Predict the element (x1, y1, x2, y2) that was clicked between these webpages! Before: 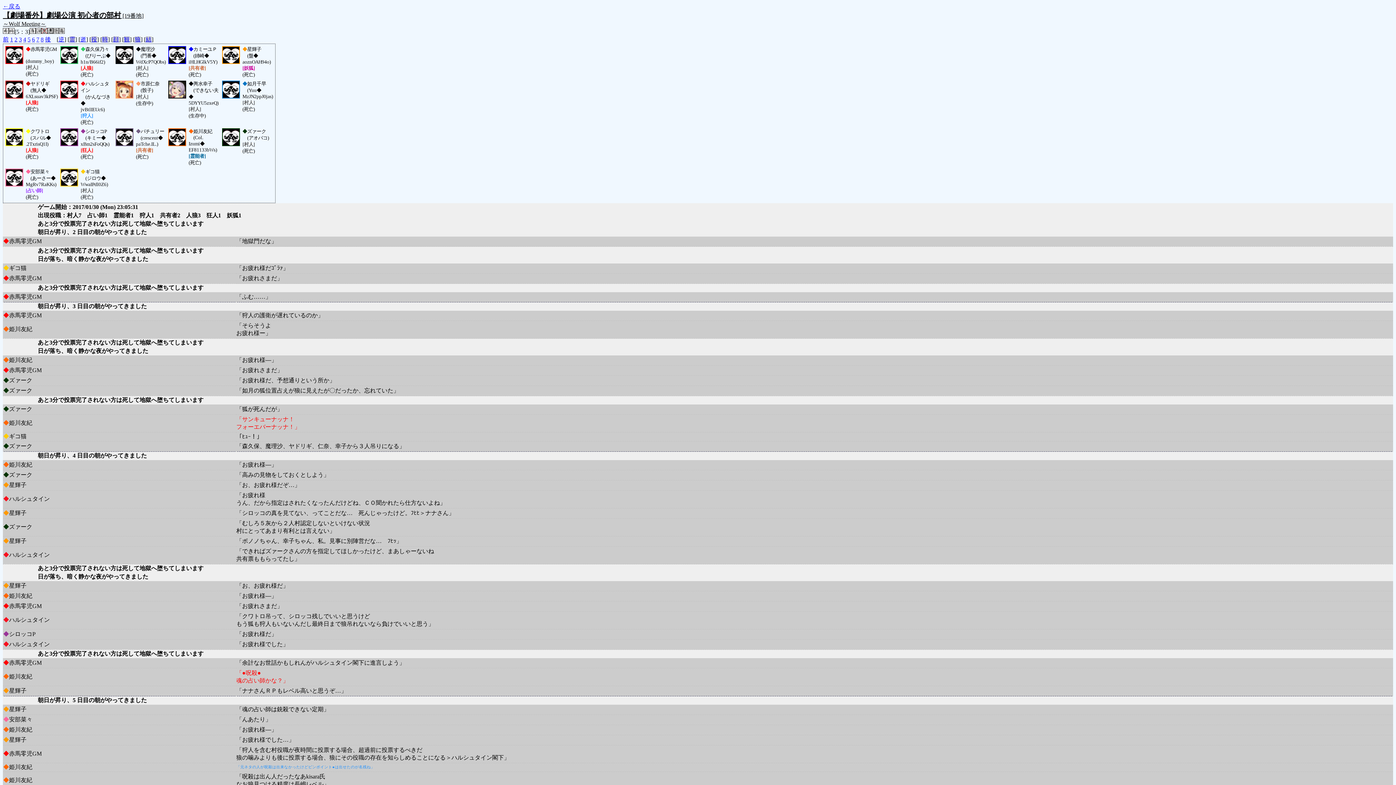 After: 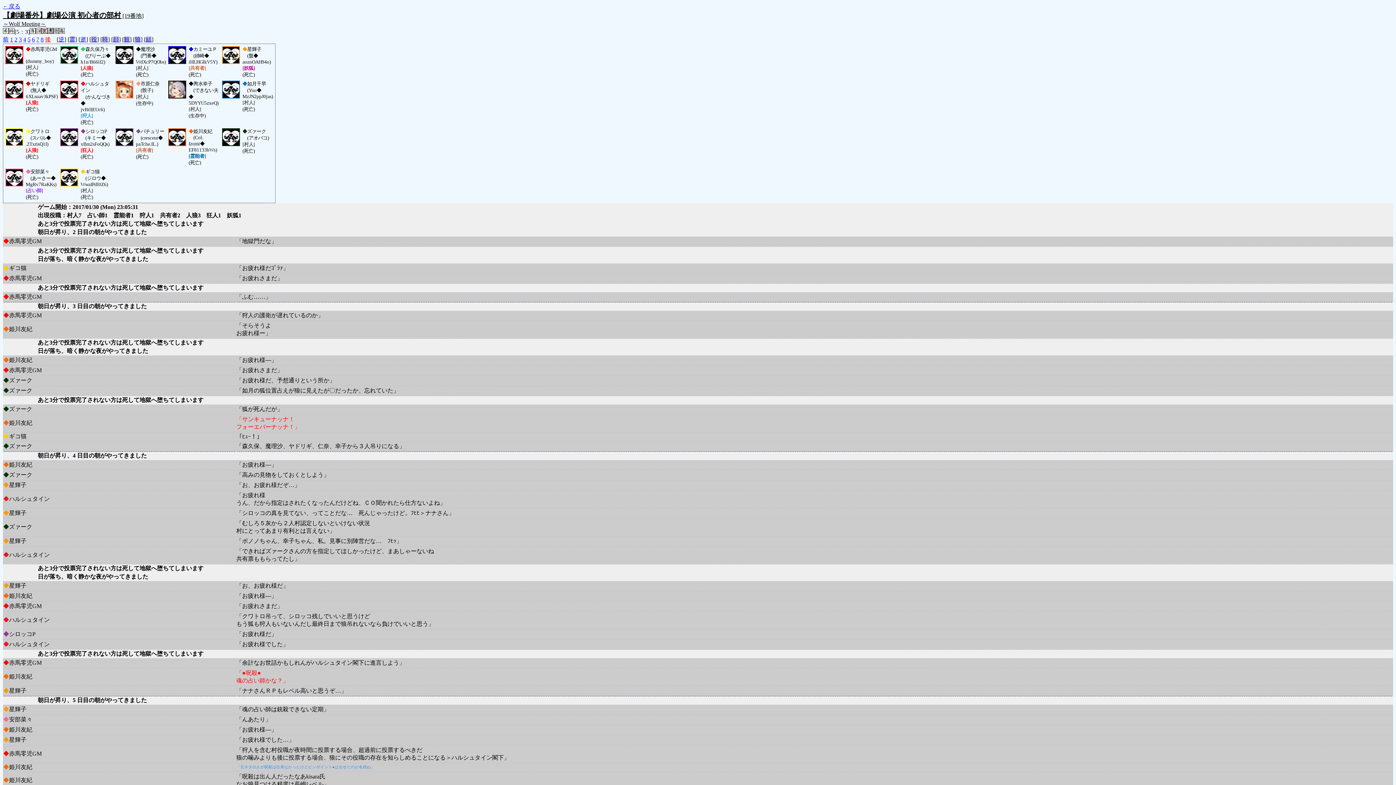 Action: label: 後 bbox: (45, 36, 50, 42)